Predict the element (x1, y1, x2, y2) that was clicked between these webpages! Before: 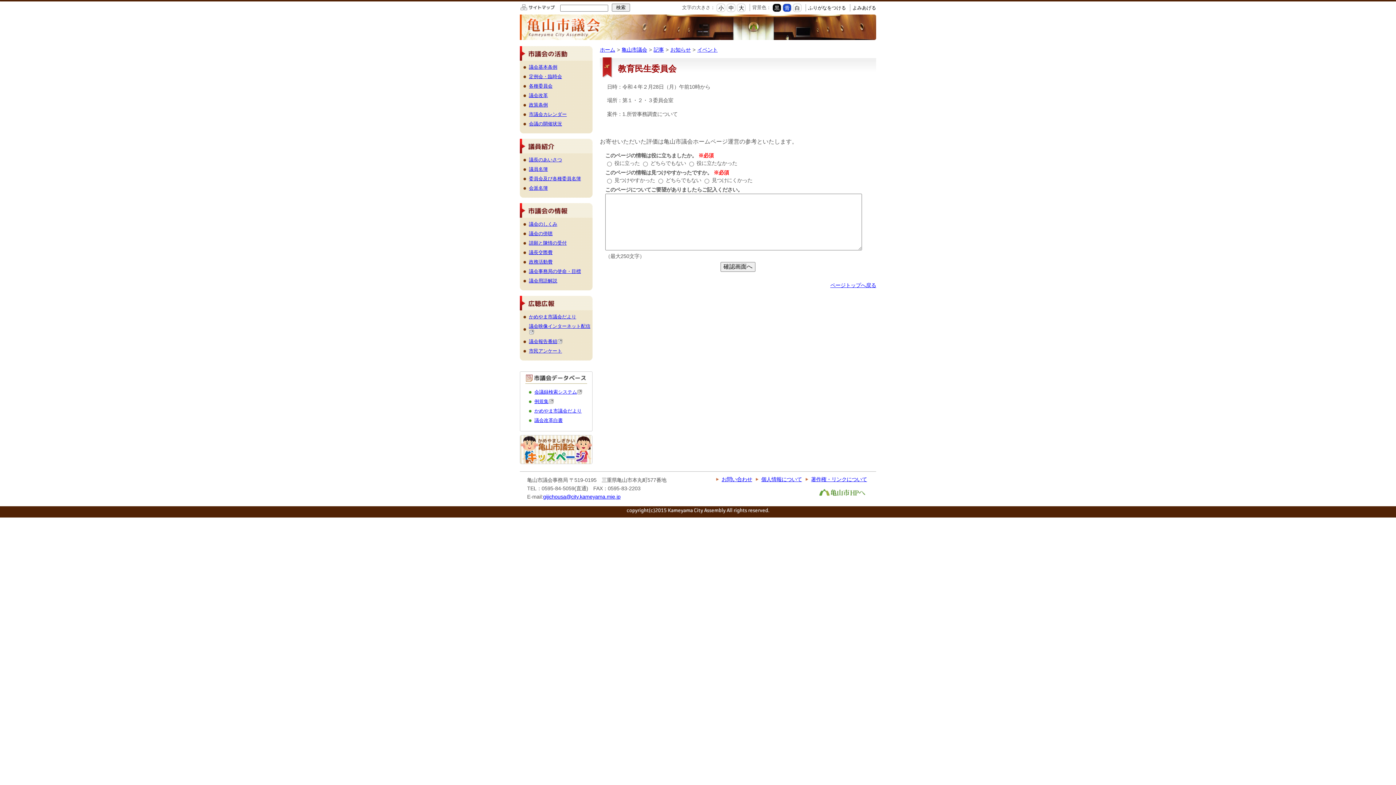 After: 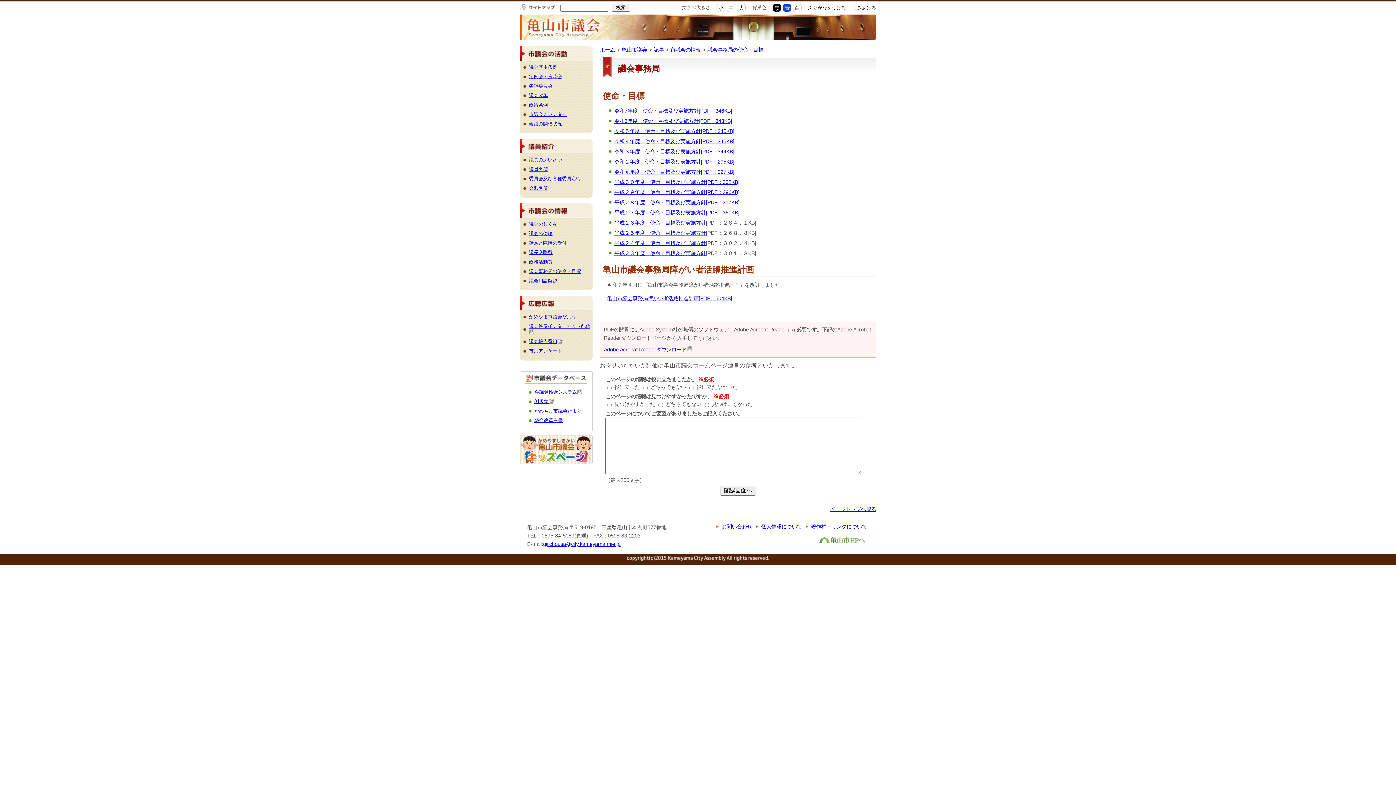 Action: bbox: (529, 268, 581, 274) label: 議会事務局の使命・目標